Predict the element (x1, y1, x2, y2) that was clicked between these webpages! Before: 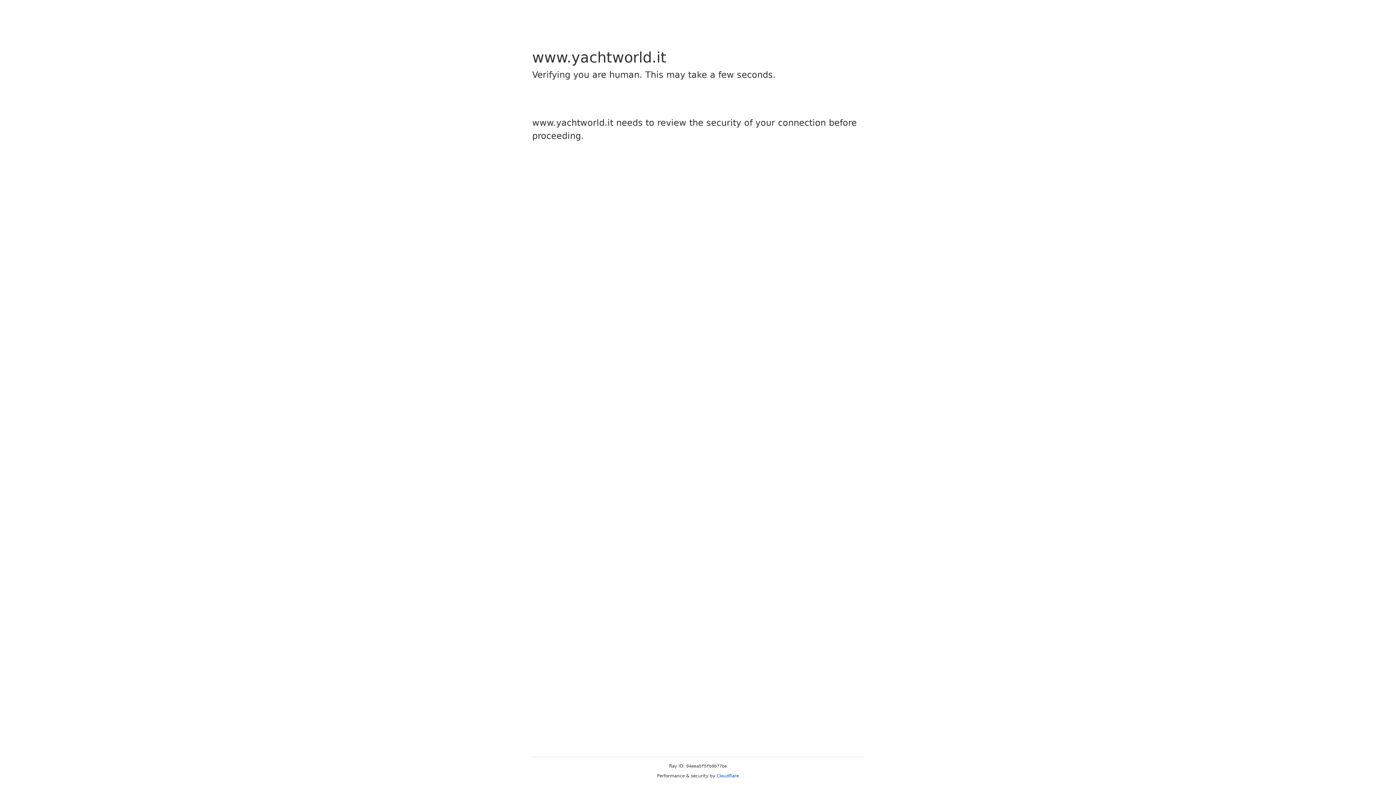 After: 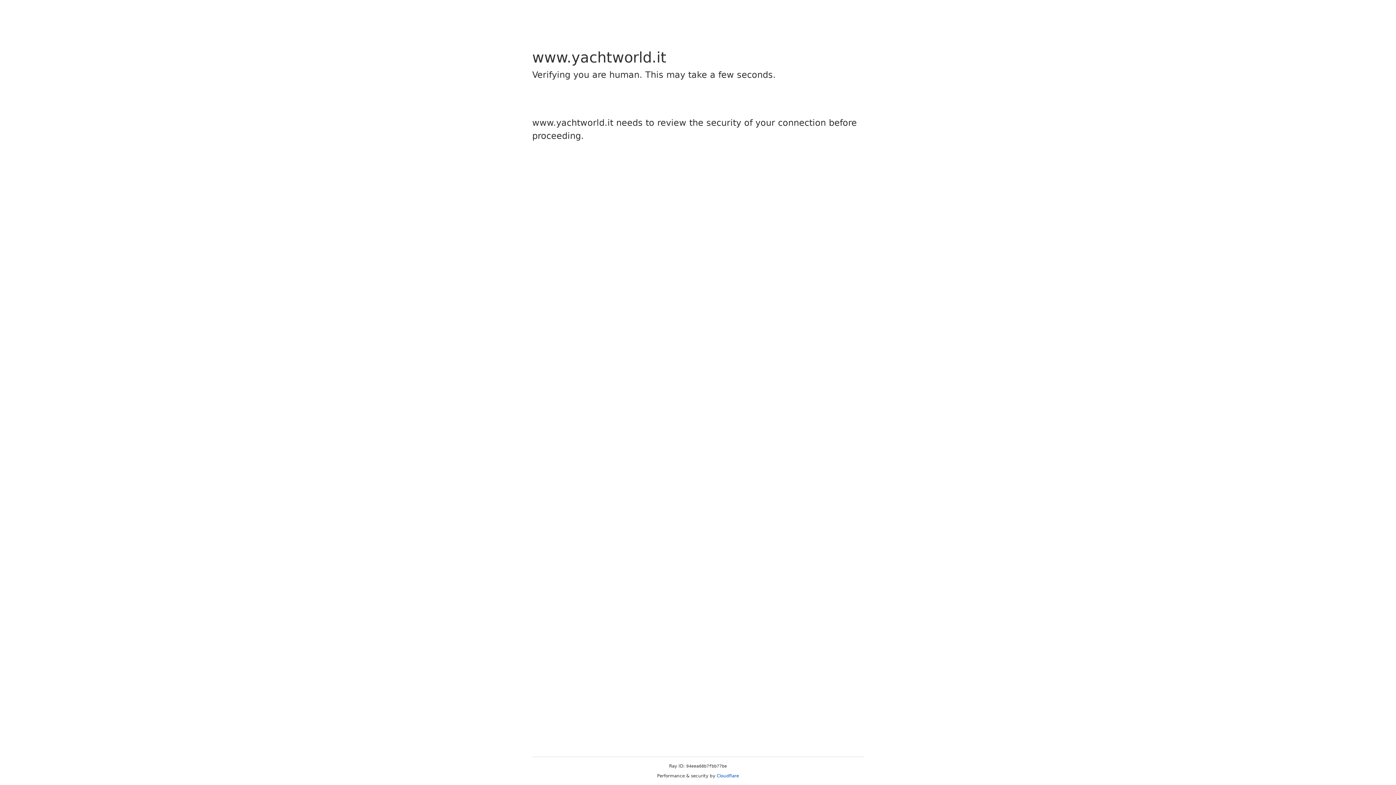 Action: bbox: (716, 773, 739, 778) label: Cloudflare